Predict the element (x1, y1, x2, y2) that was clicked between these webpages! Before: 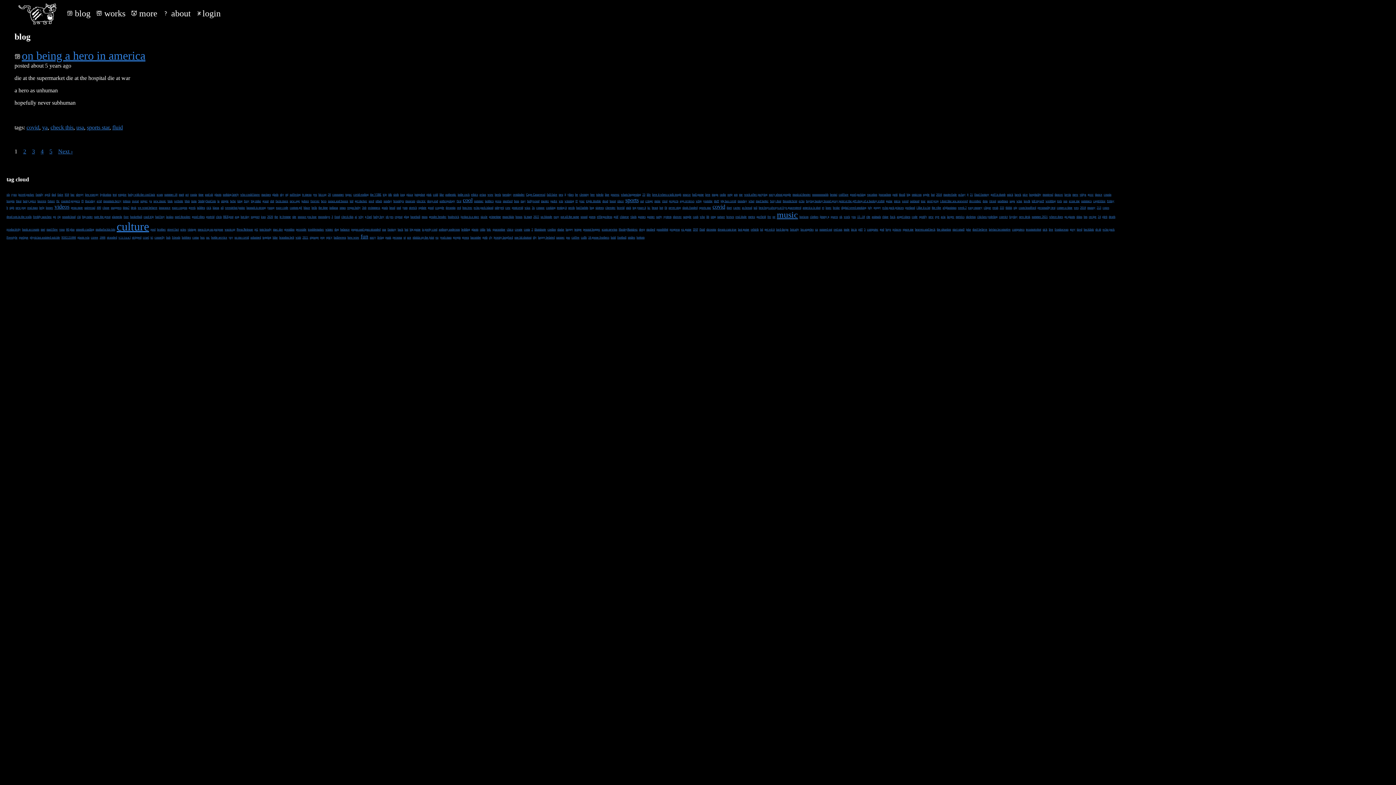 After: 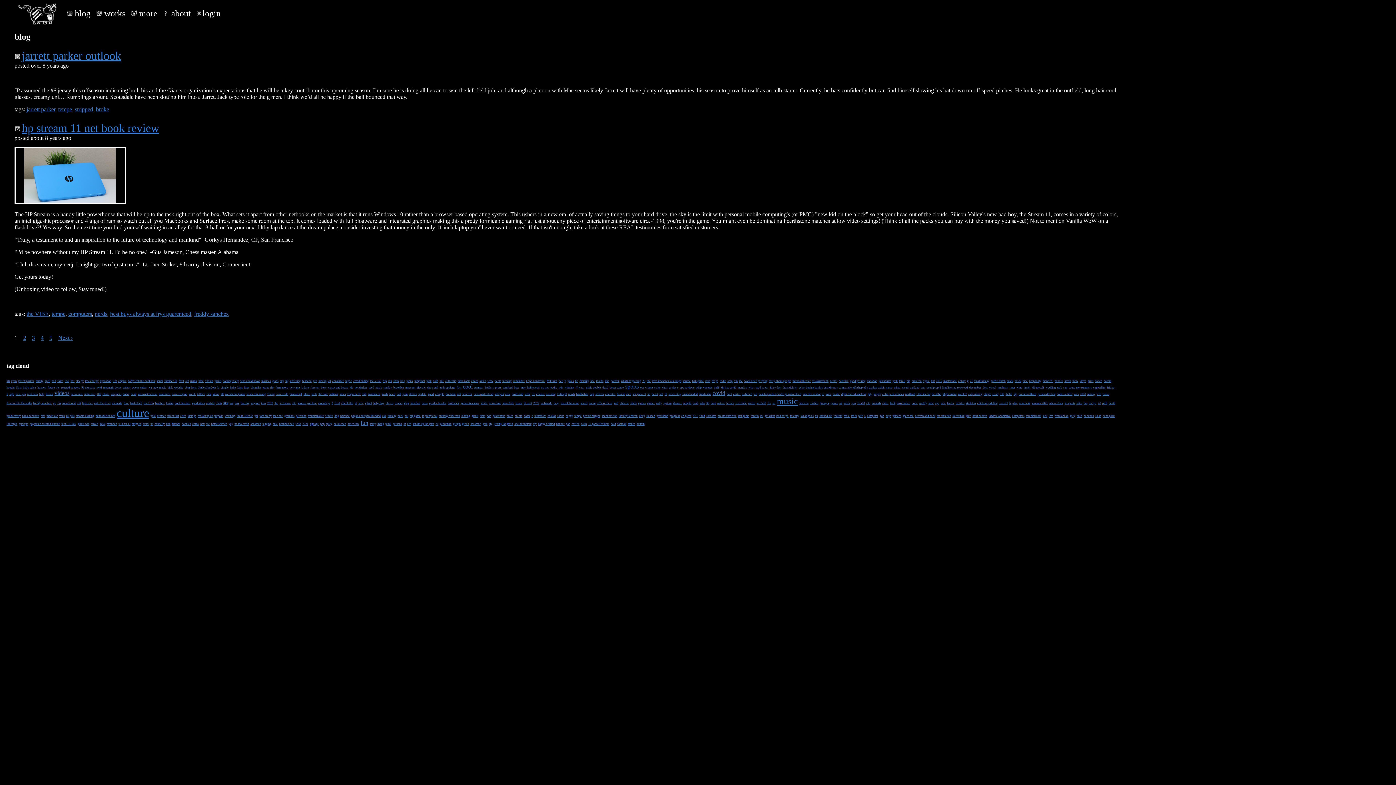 Action: label: tempe bbox: (574, 228, 581, 231)